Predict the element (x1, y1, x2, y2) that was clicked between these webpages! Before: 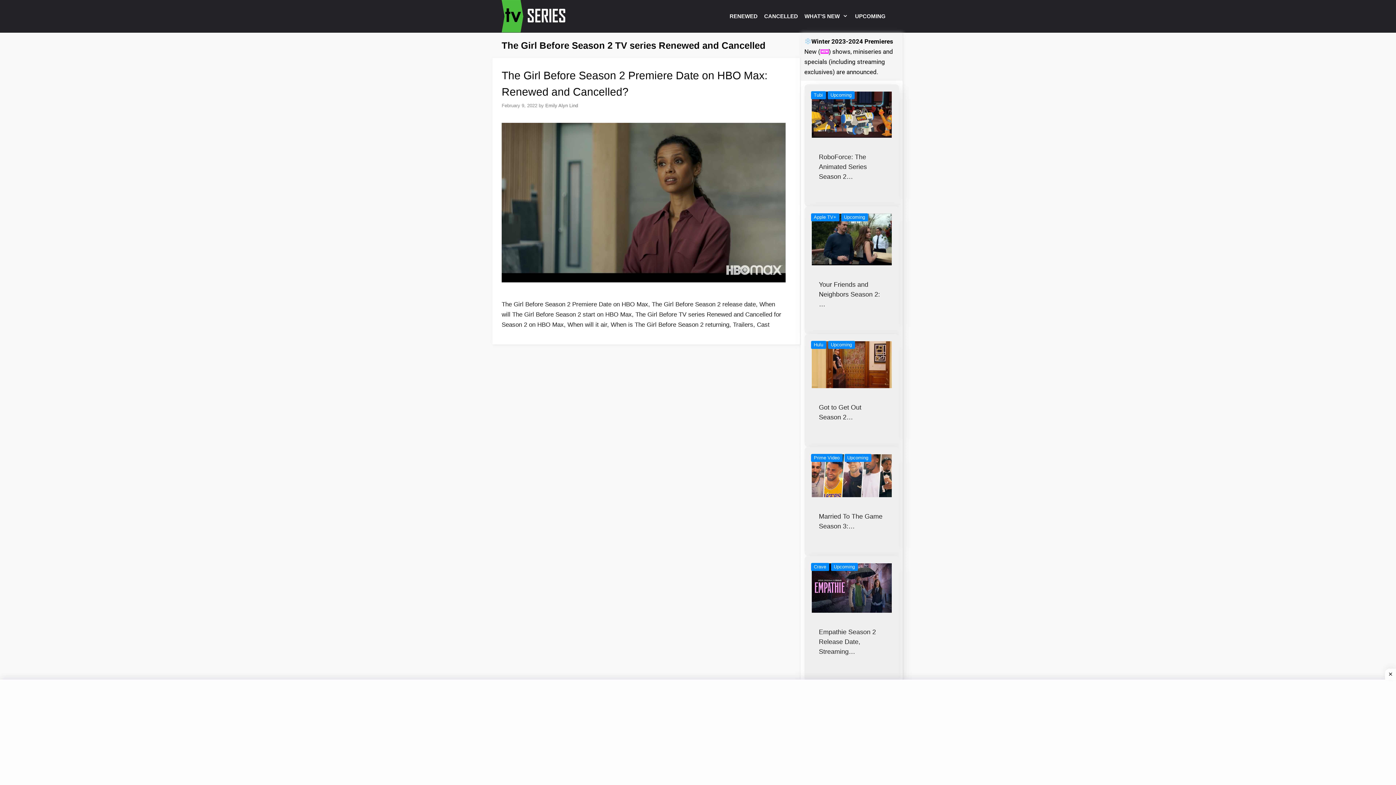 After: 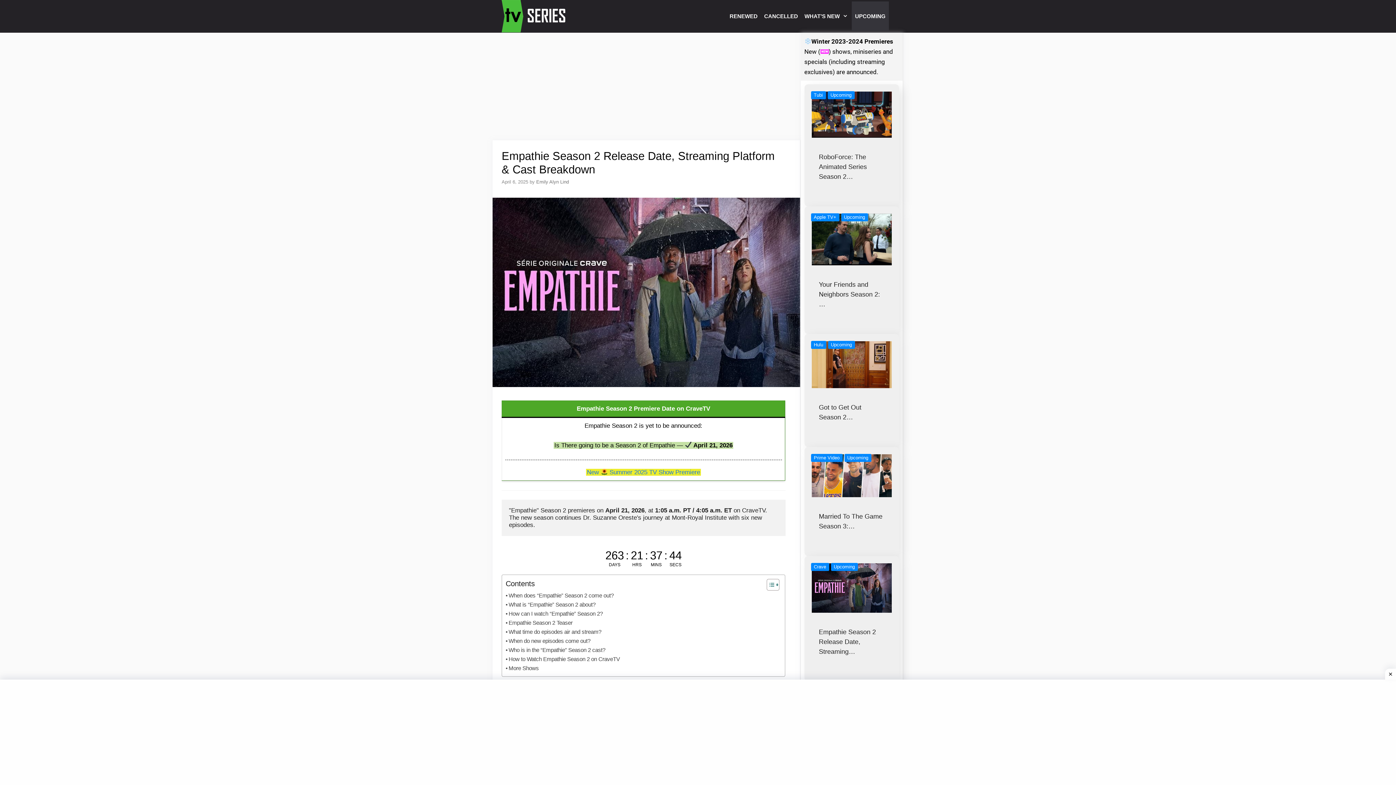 Action: bbox: (819, 628, 876, 655) label: Empathie Season 2 Release Date, Streaming…